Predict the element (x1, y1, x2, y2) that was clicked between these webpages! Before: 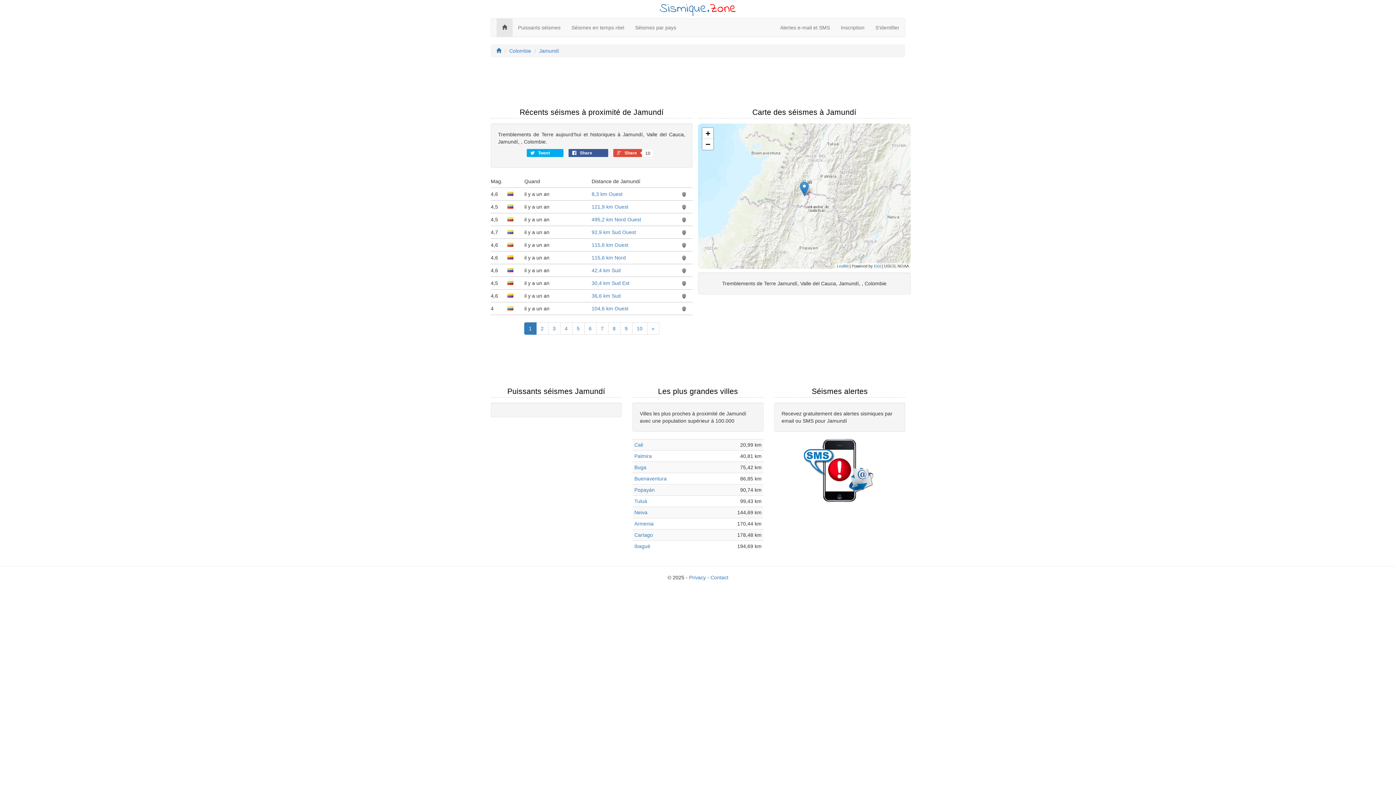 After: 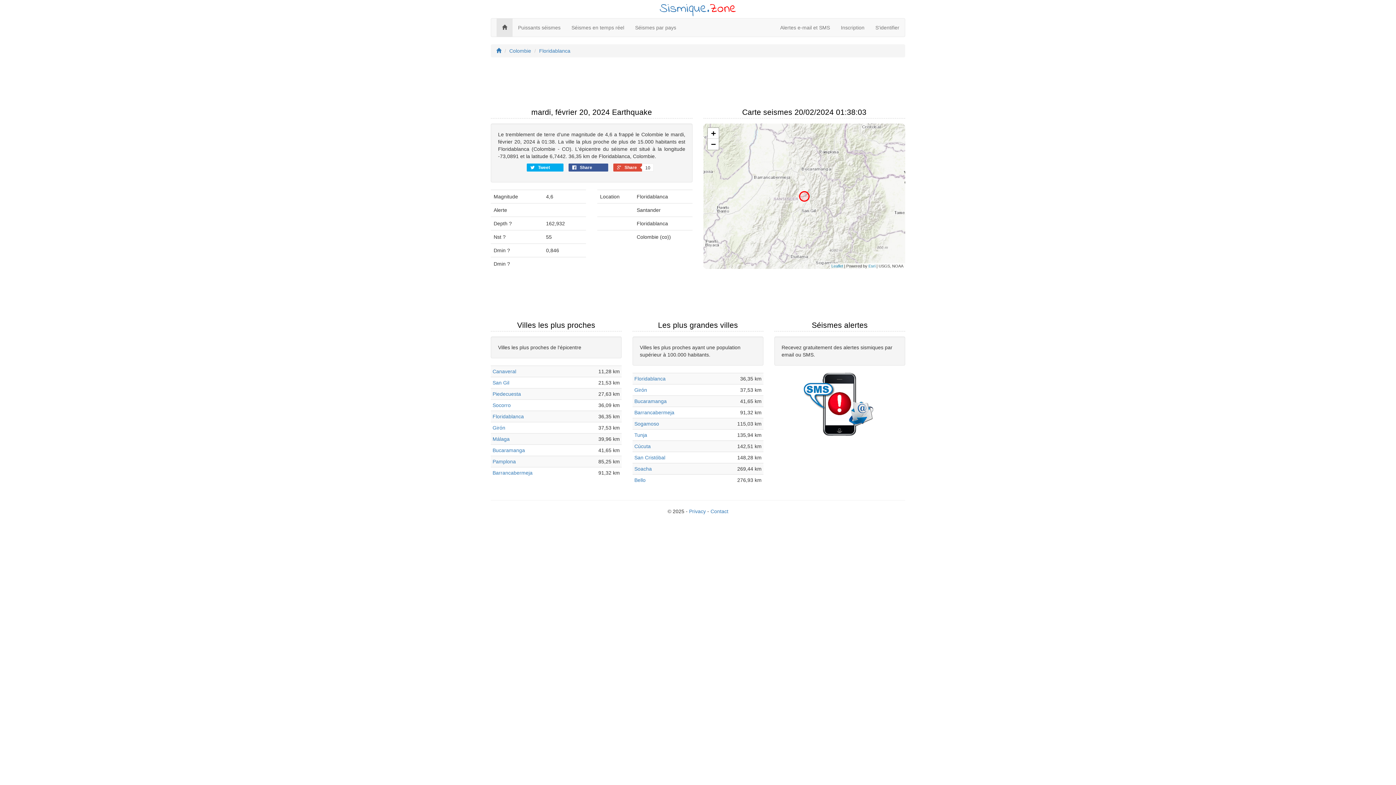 Action: bbox: (591, 293, 620, 298) label: 36,6 km Sud